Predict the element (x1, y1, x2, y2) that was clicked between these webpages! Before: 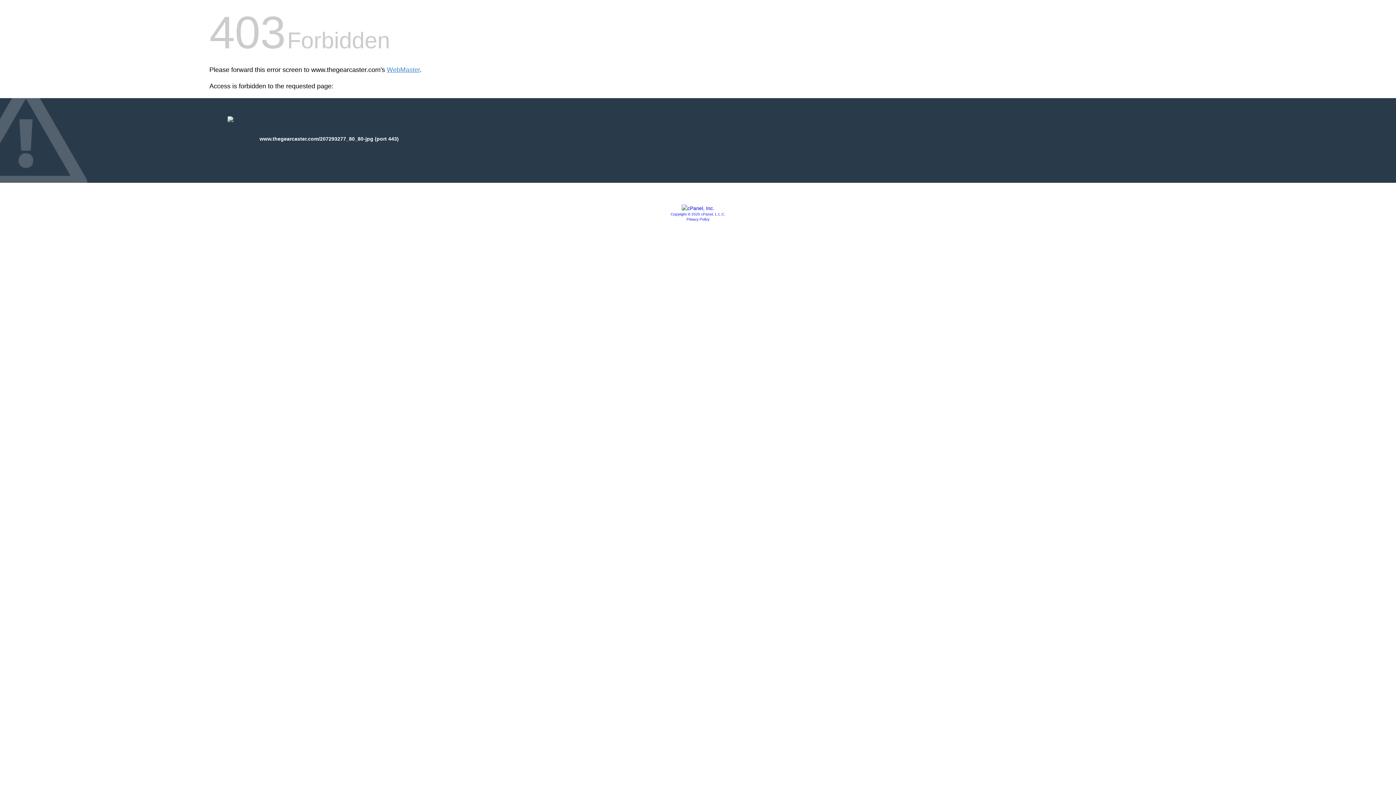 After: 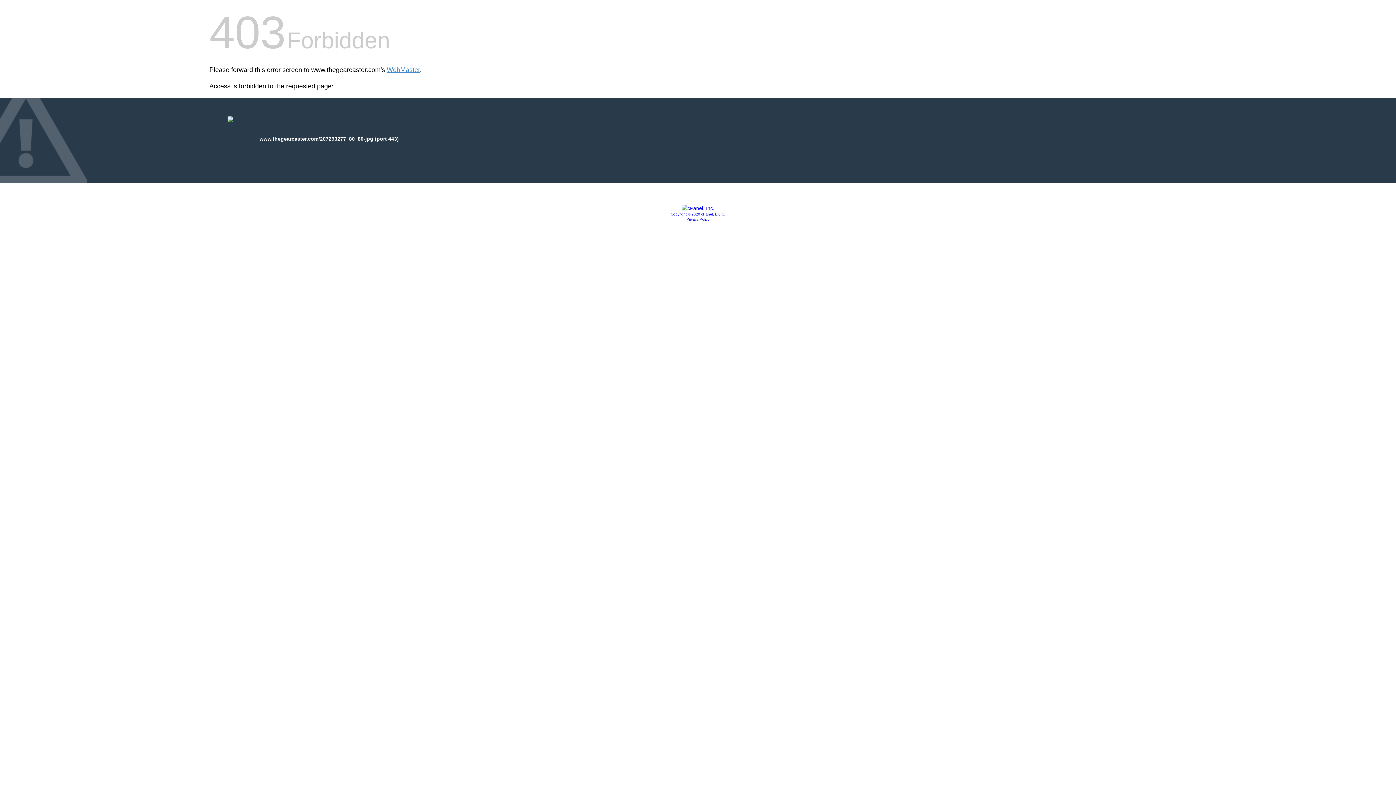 Action: bbox: (670, 212, 725, 216) label: Copyright © 2020 cPanel, L.L.C.